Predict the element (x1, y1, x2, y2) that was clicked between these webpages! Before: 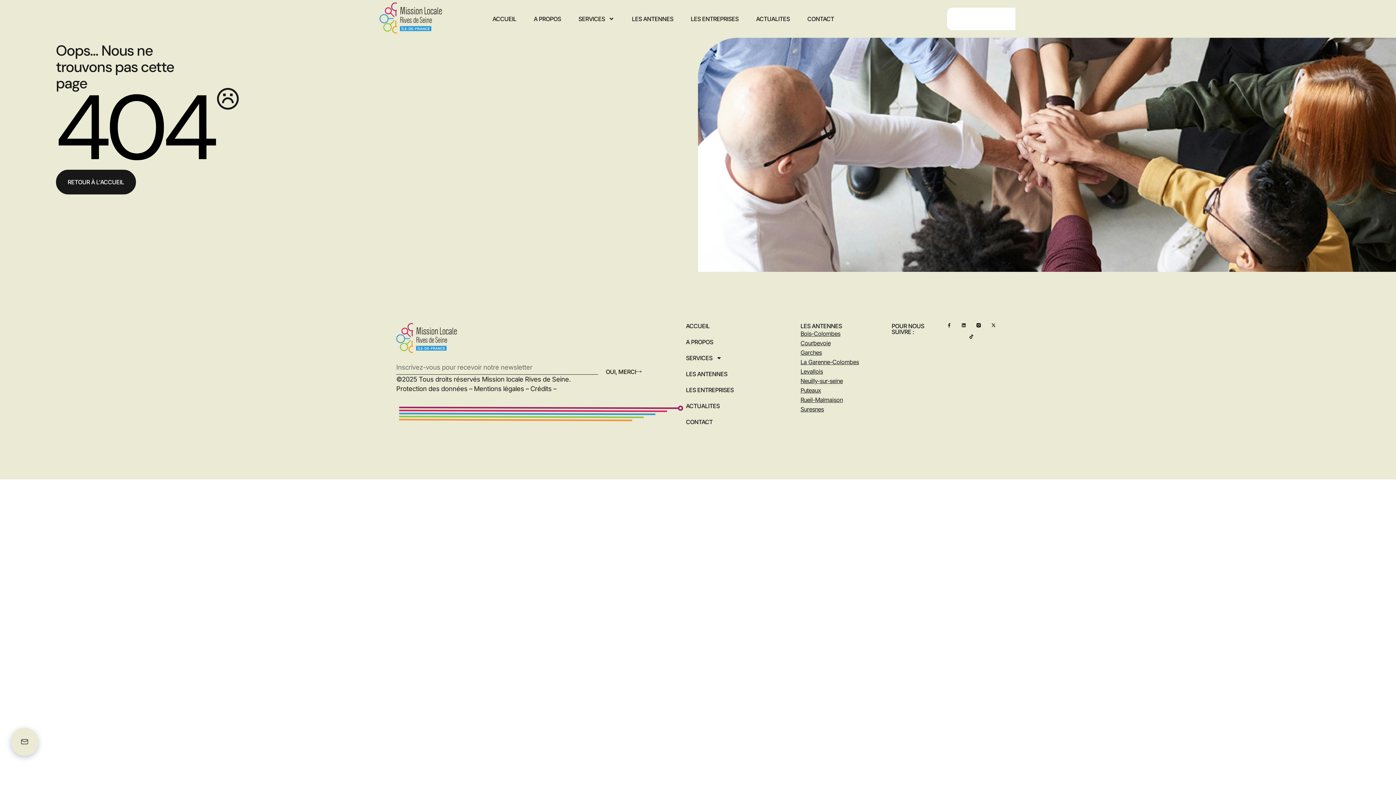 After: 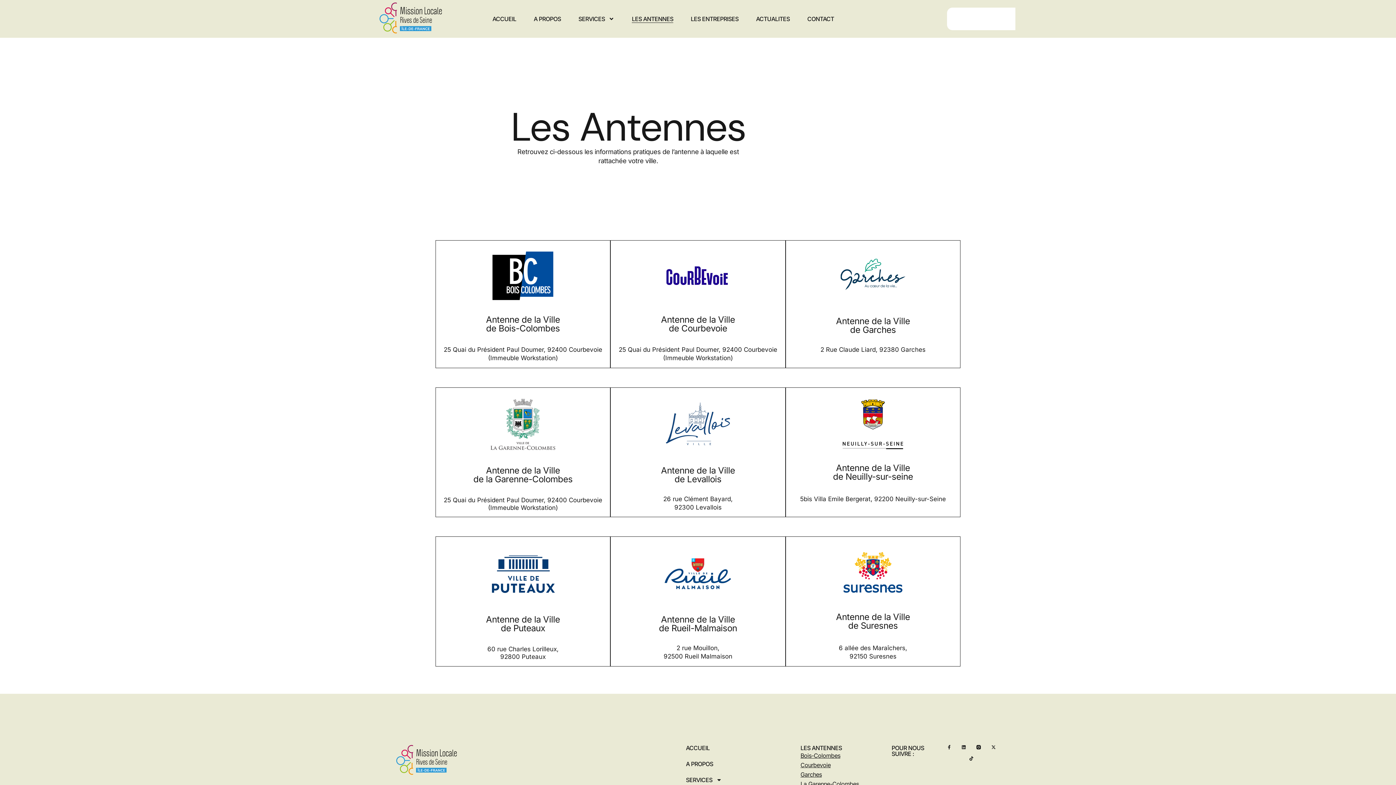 Action: label: Courbevoie bbox: (800, 338, 879, 348)